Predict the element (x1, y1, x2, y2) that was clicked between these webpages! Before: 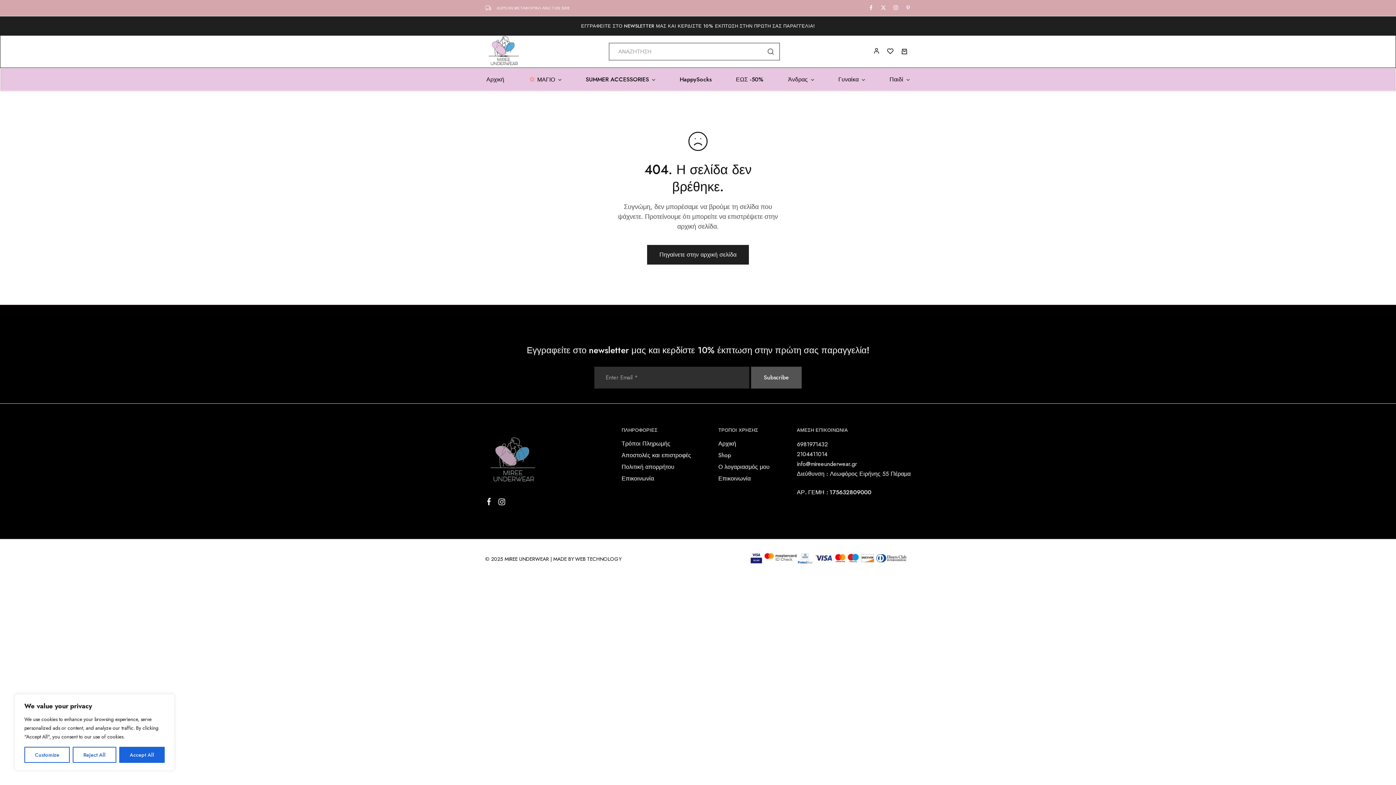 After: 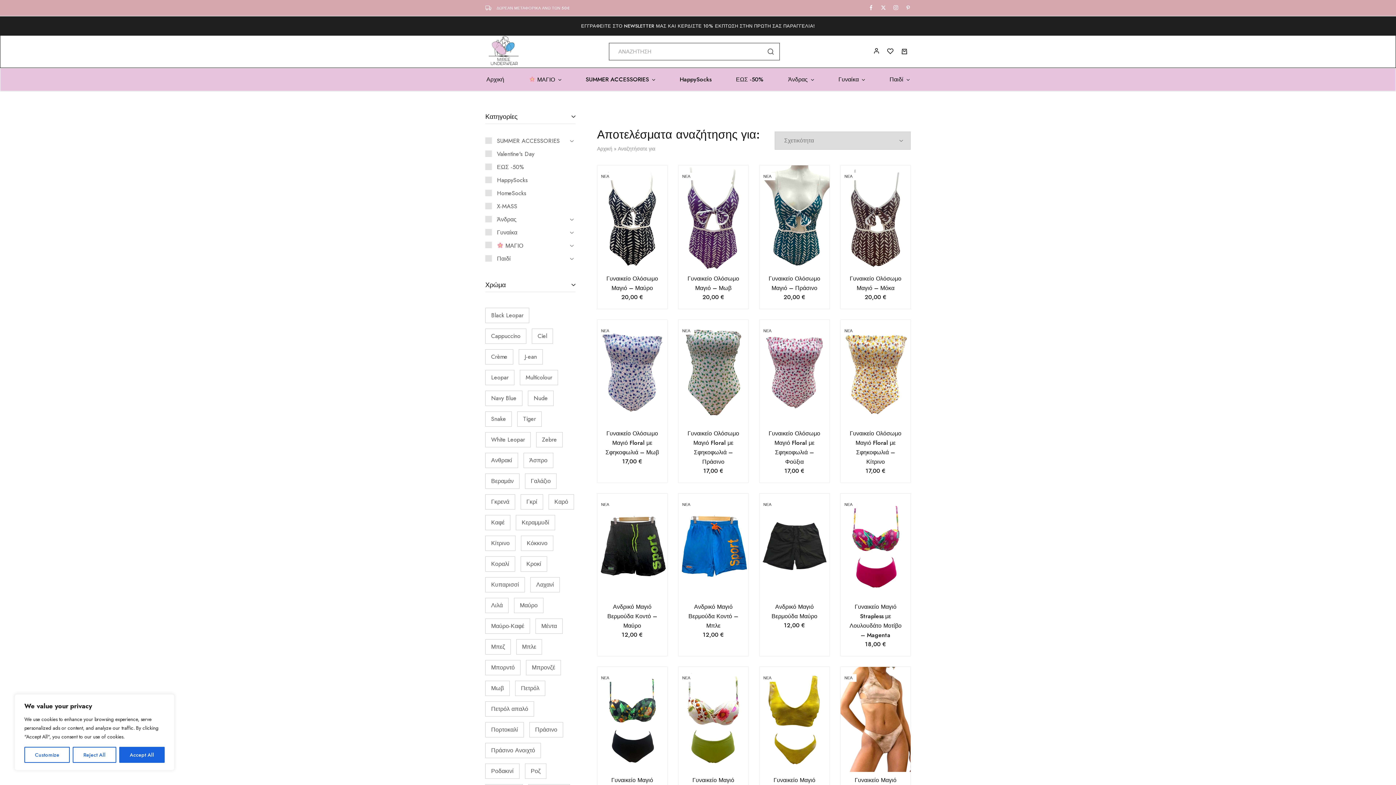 Action: bbox: (762, 43, 779, 60)